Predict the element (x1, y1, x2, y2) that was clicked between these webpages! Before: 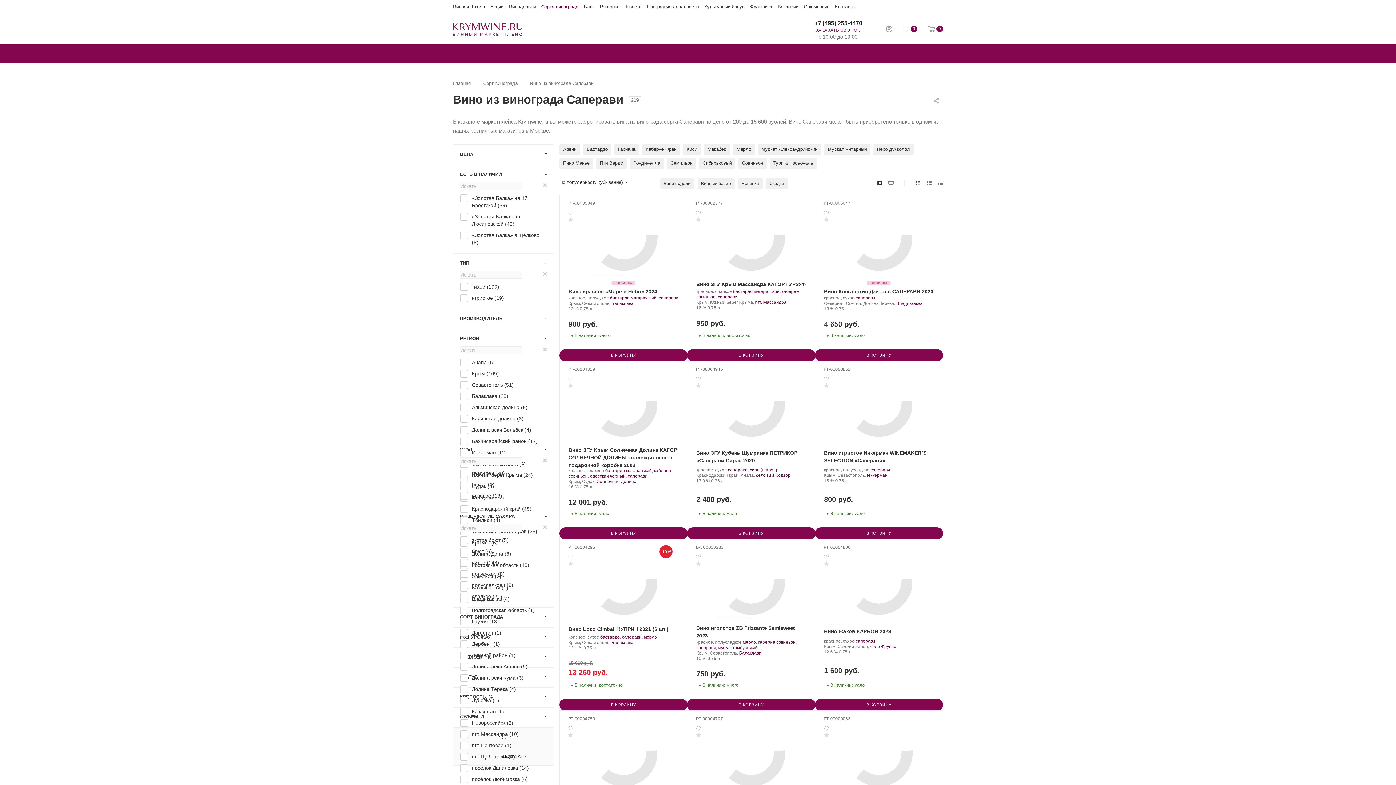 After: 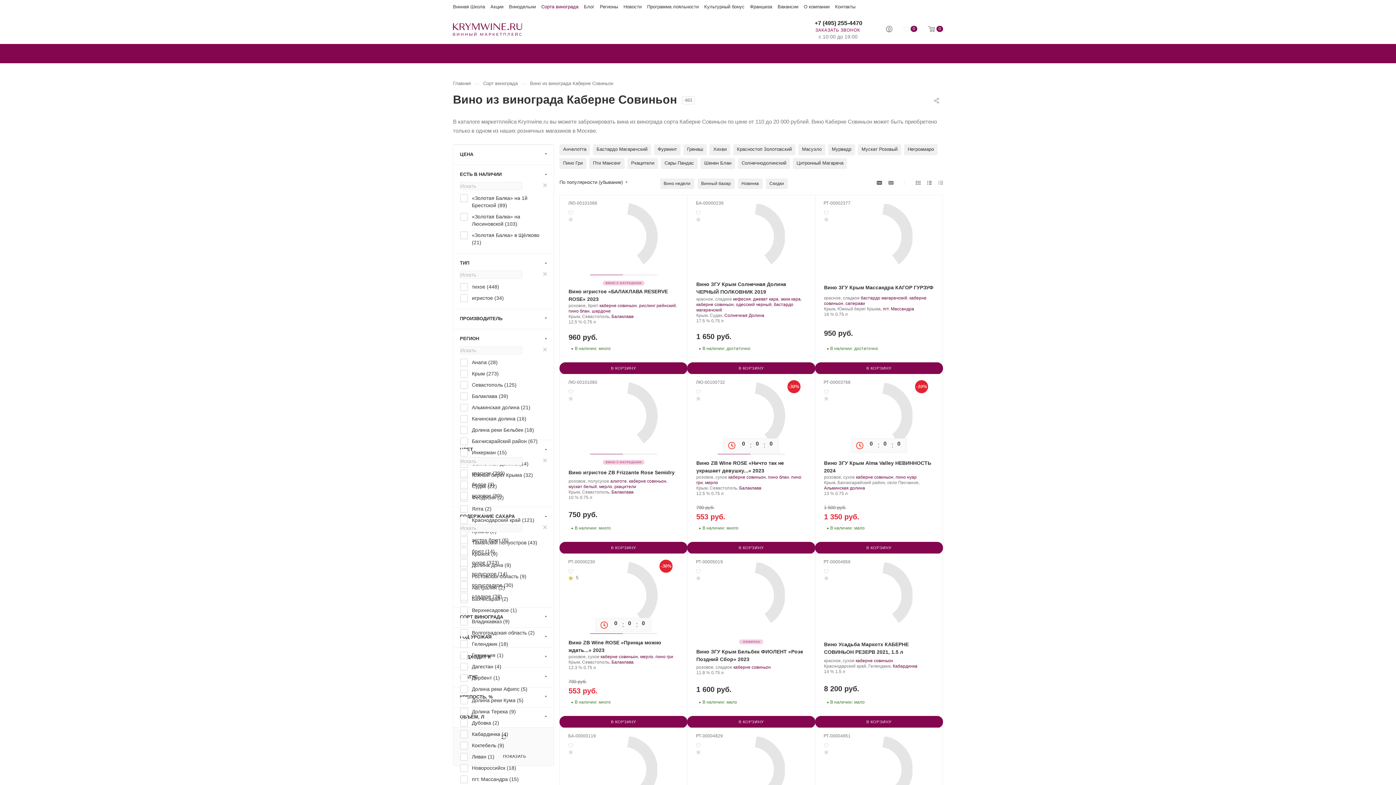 Action: bbox: (758, 639, 795, 645) label: каберне совиньон